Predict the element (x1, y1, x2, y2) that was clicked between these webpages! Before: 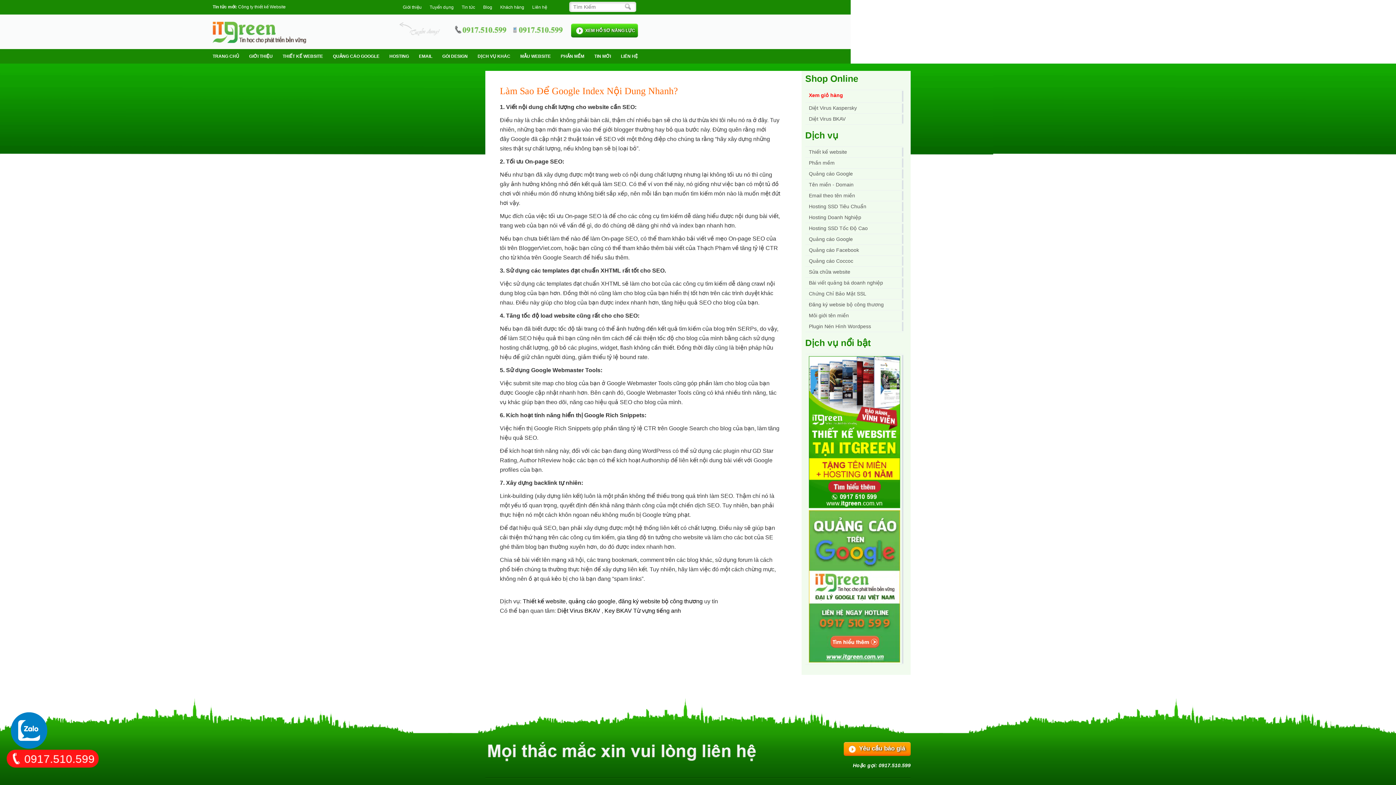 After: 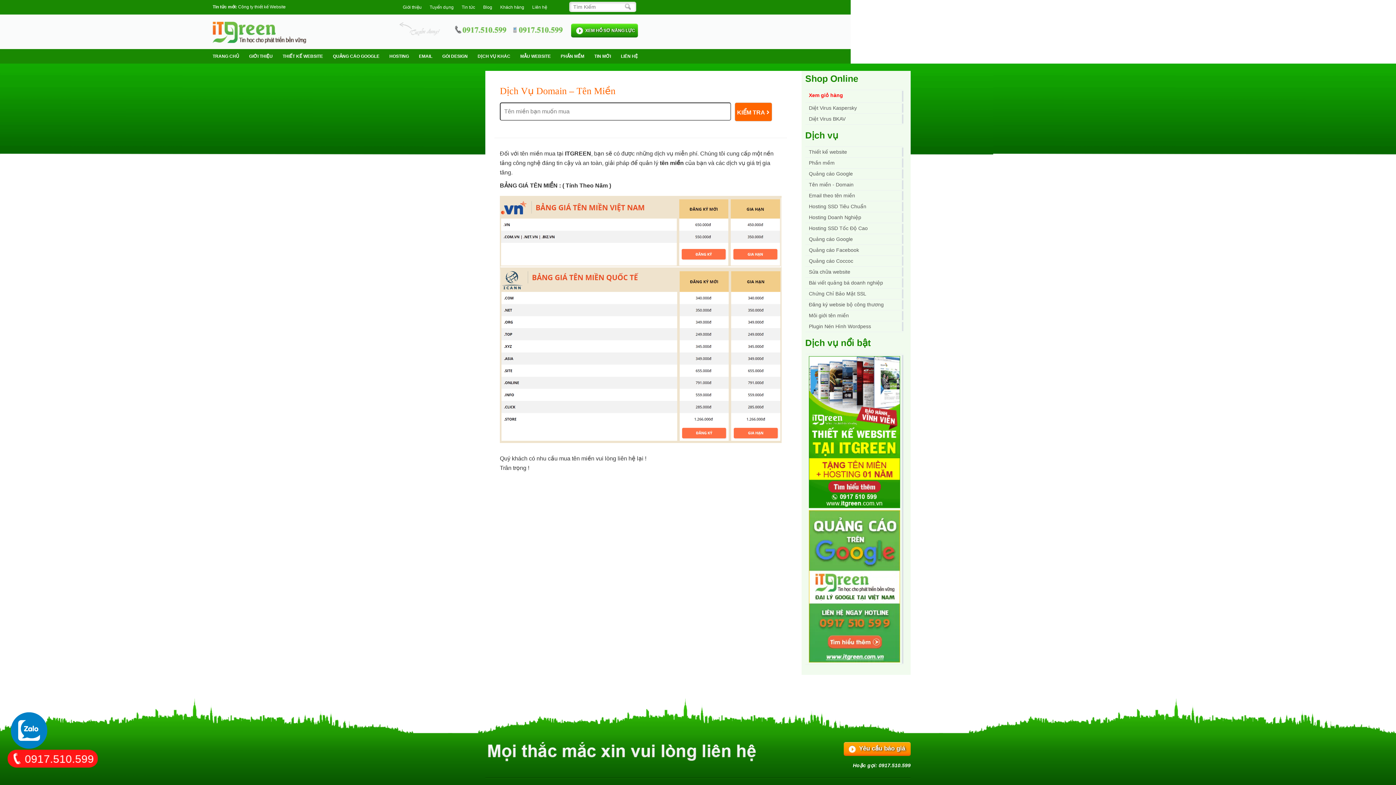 Action: bbox: (805, 180, 903, 189) label: Tên miền - Domain